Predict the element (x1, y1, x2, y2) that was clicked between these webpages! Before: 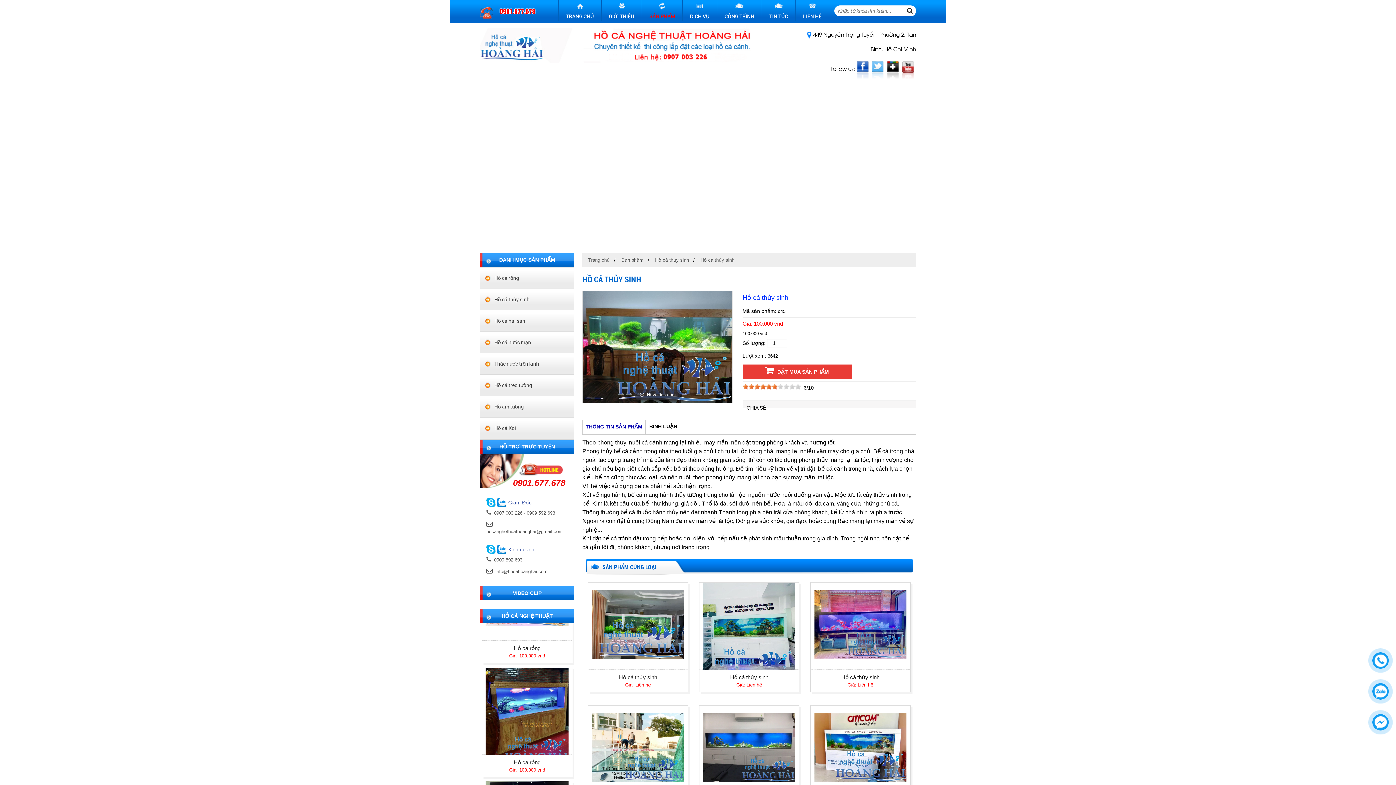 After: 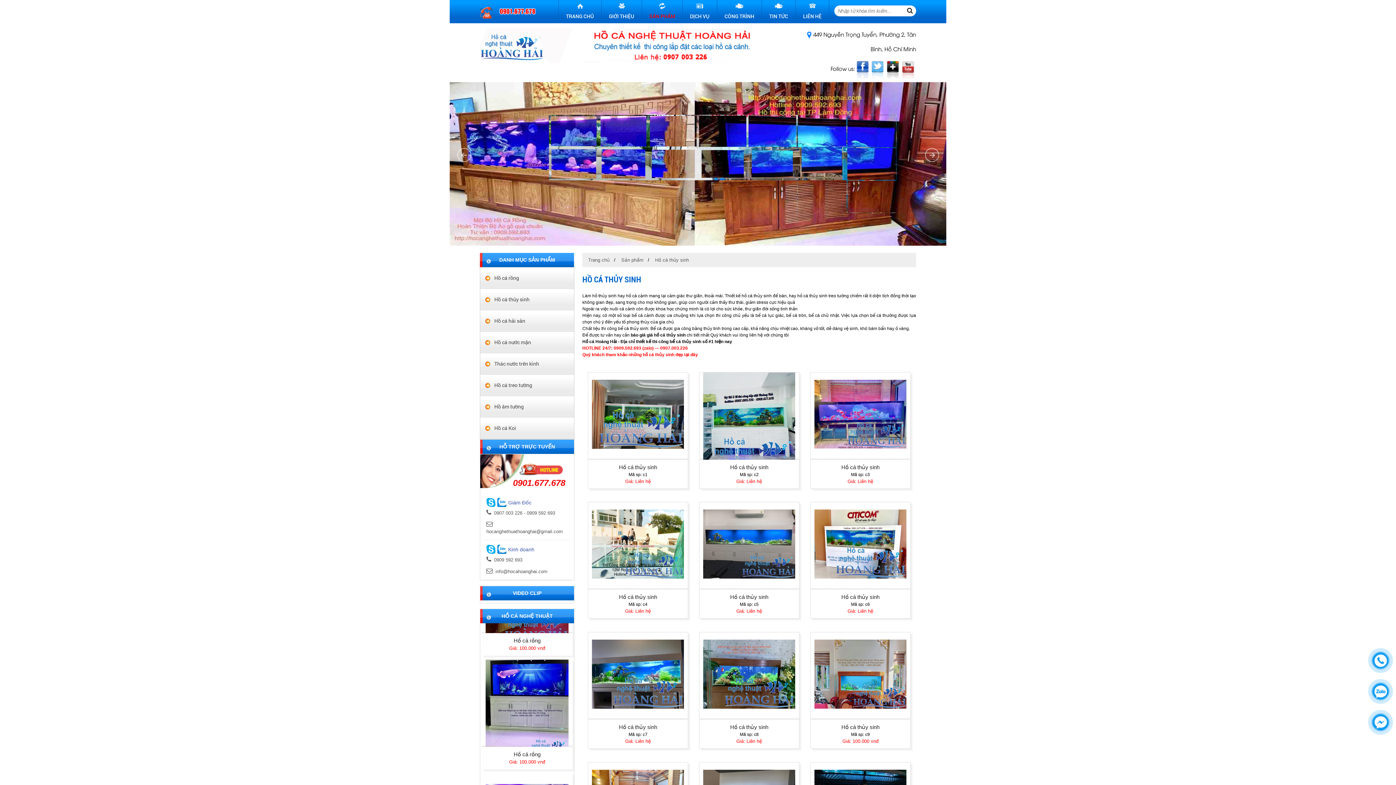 Action: label: Hồ cá thủy sinh bbox: (655, 257, 689, 262)